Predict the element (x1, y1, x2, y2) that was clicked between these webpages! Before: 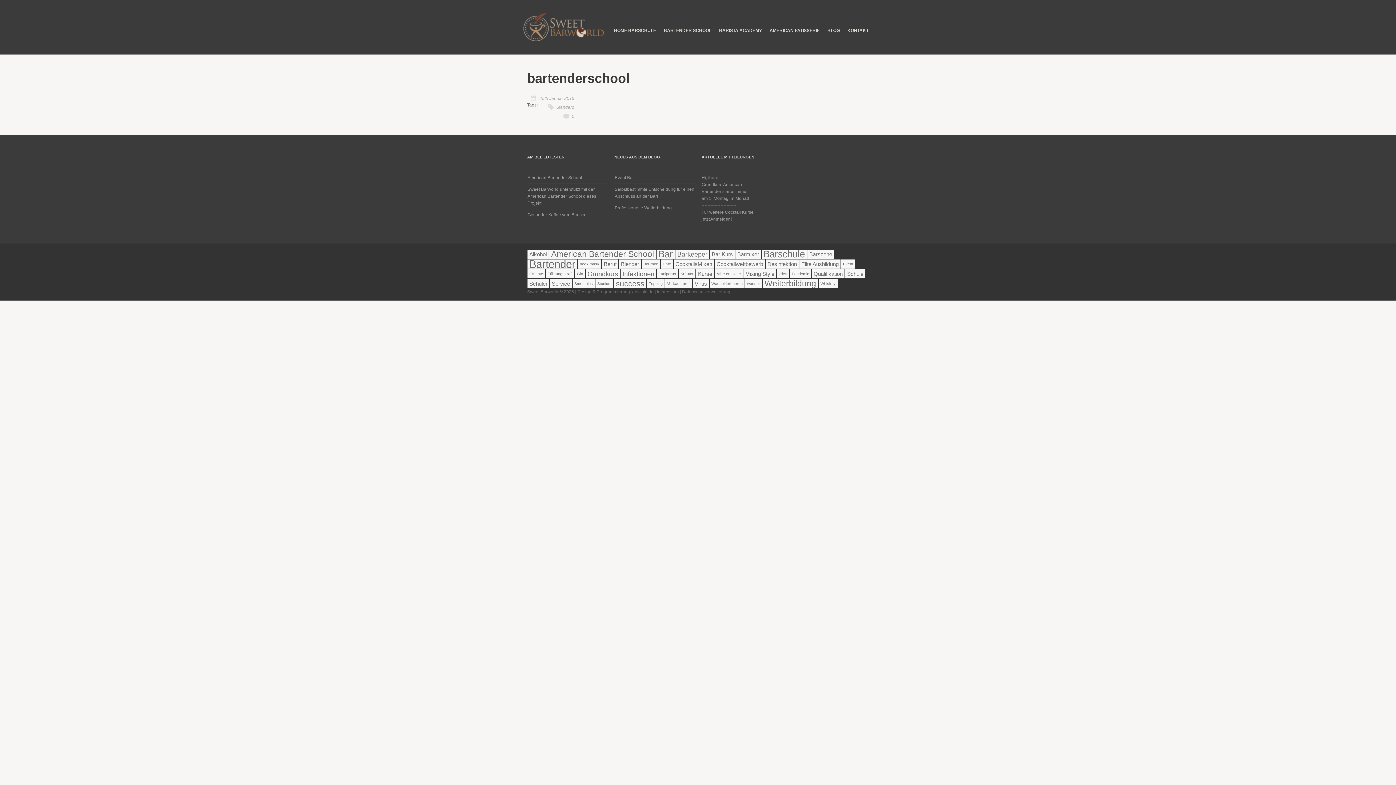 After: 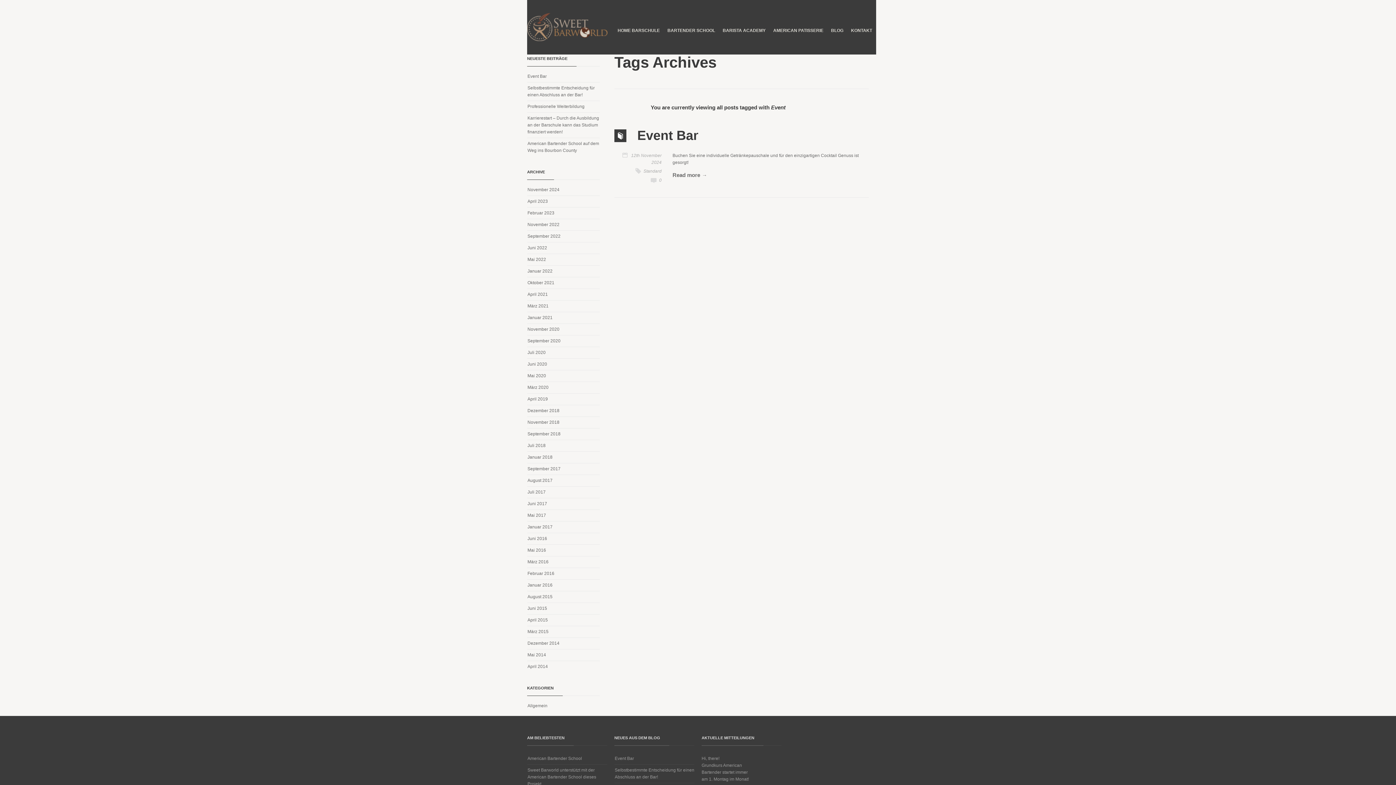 Action: bbox: (841, 259, 855, 268) label: Event (1 Eintrag)